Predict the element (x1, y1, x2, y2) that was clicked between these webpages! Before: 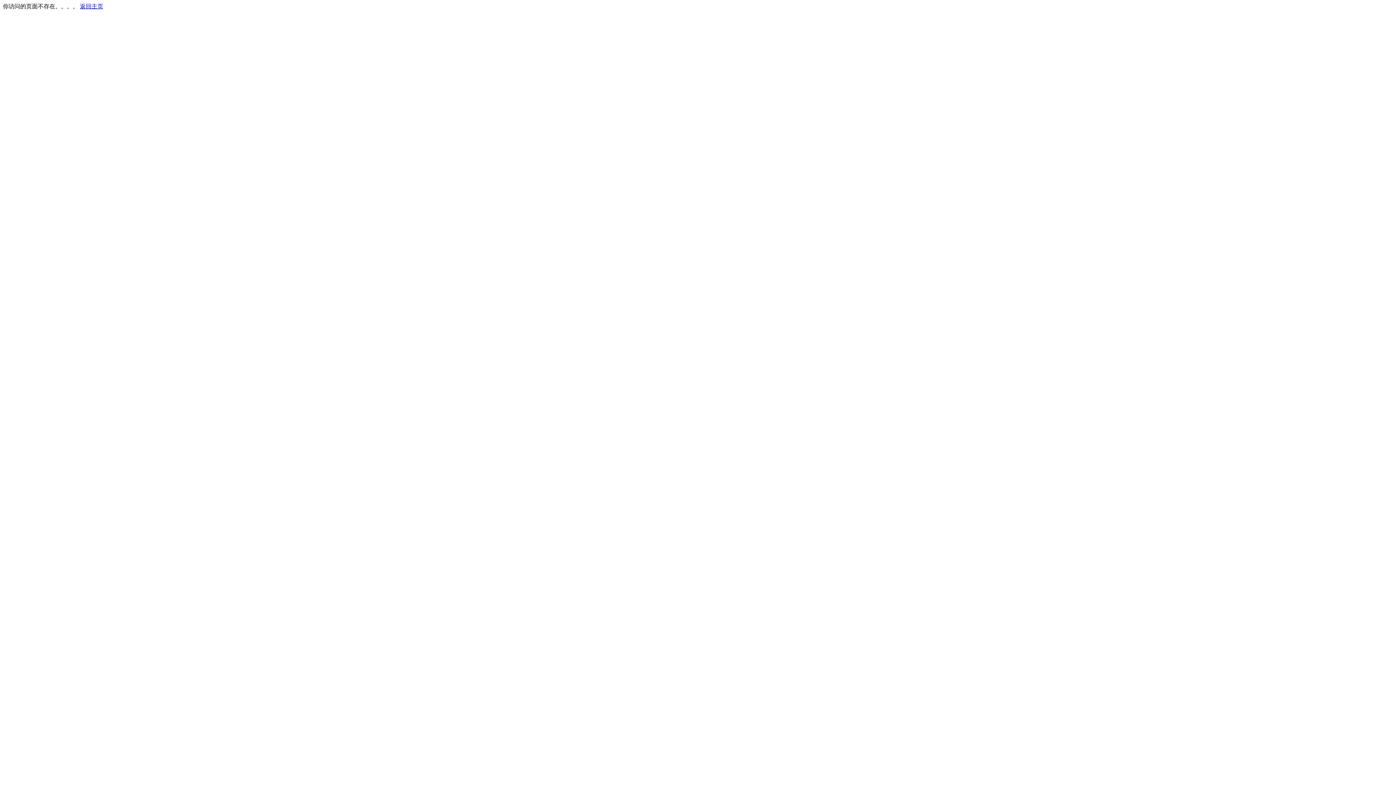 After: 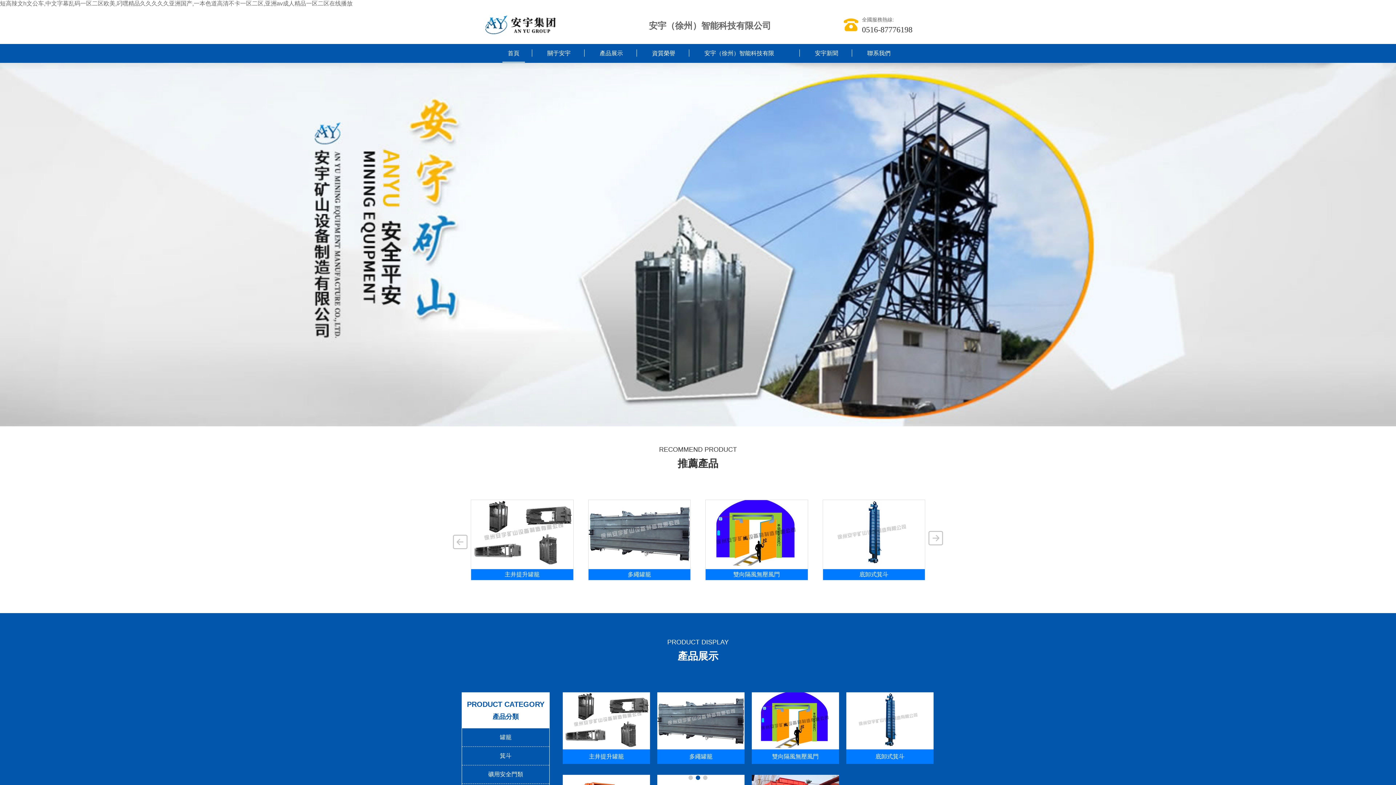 Action: label: 返回主页 bbox: (80, 3, 103, 9)